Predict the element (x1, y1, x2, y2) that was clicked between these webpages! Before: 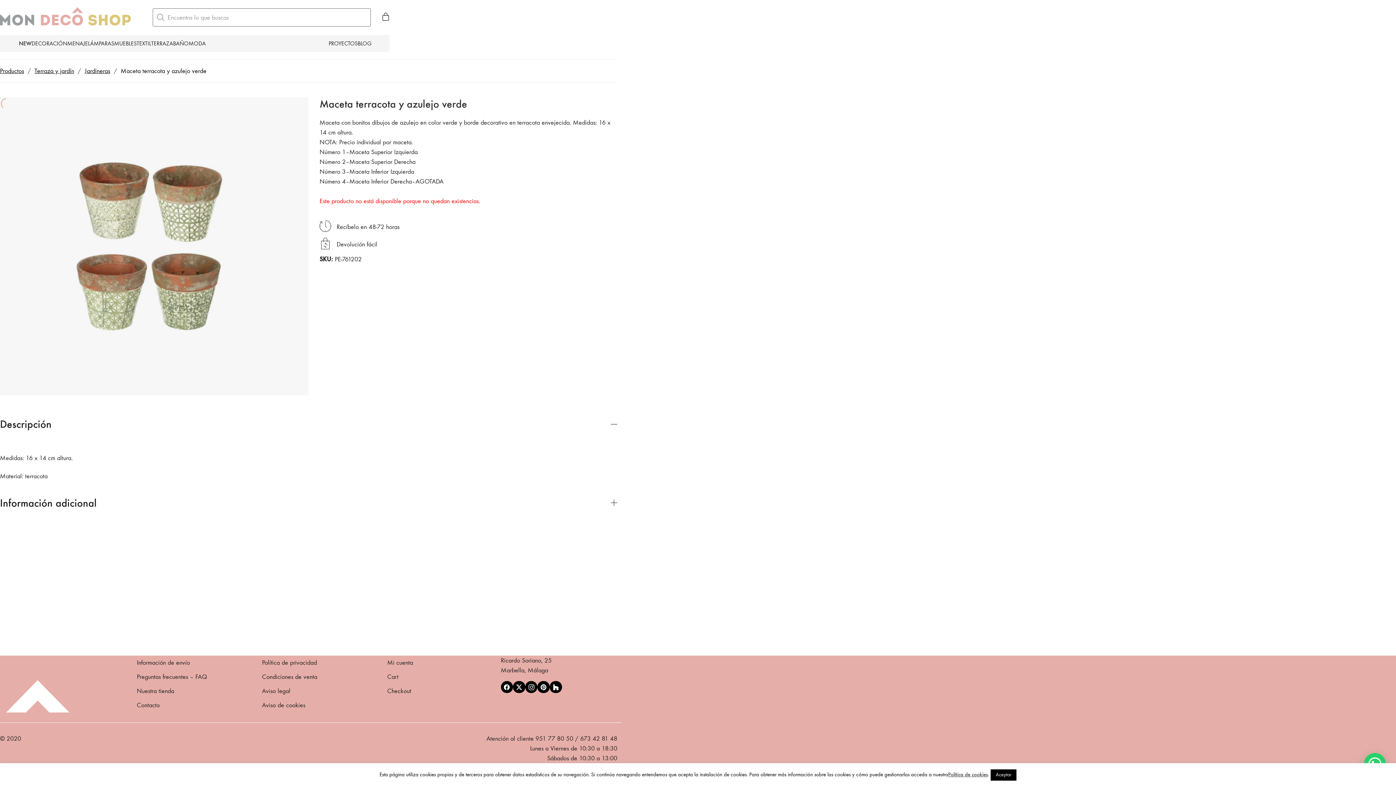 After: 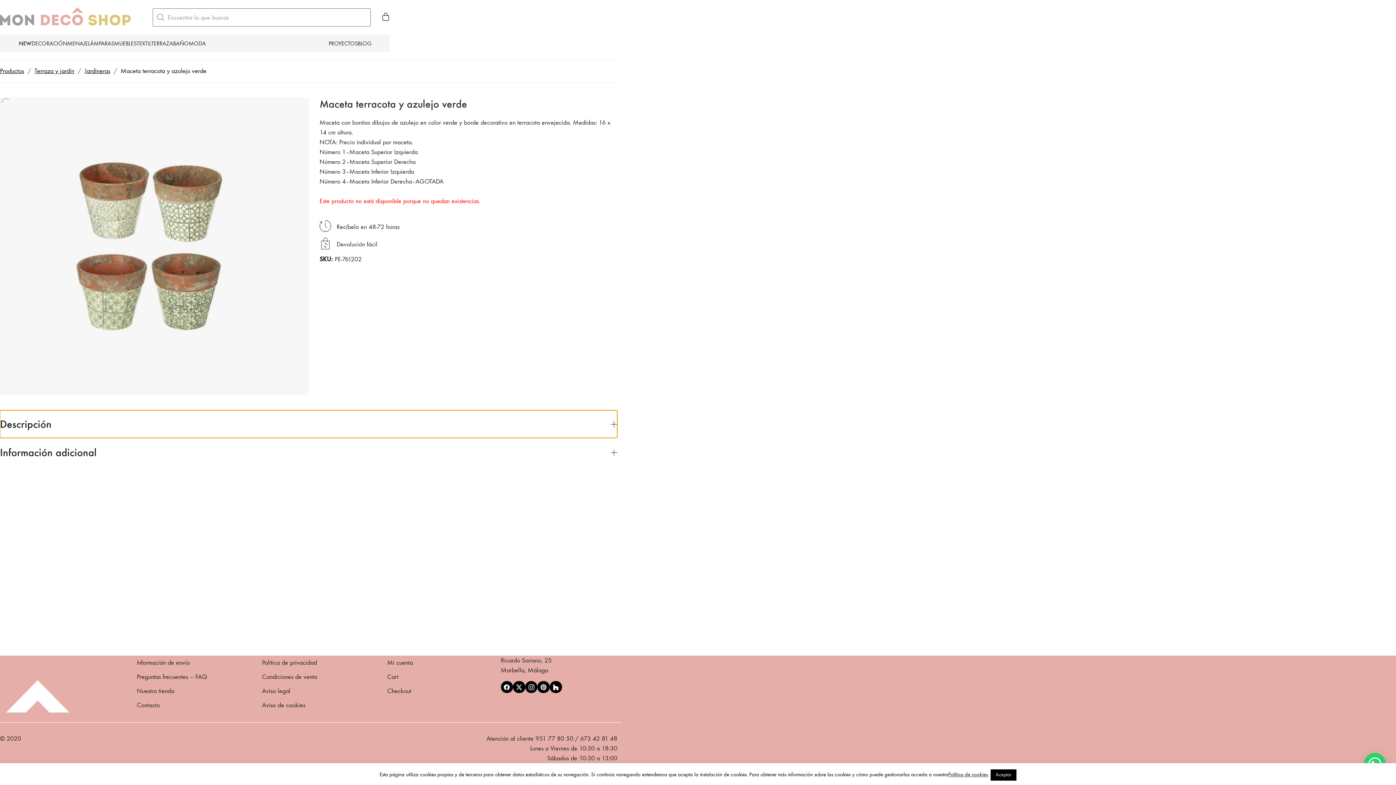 Action: bbox: (0, 410, 617, 438) label: Descripción